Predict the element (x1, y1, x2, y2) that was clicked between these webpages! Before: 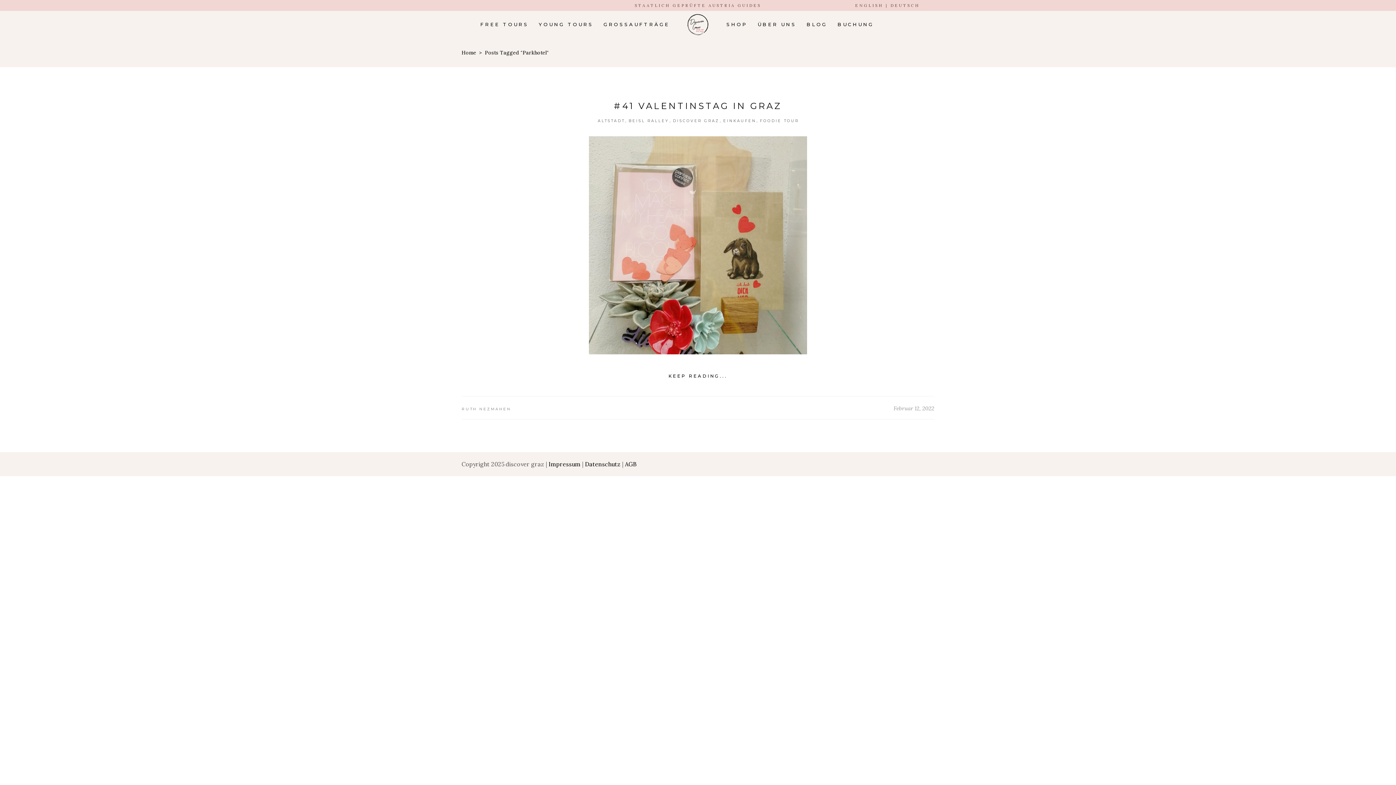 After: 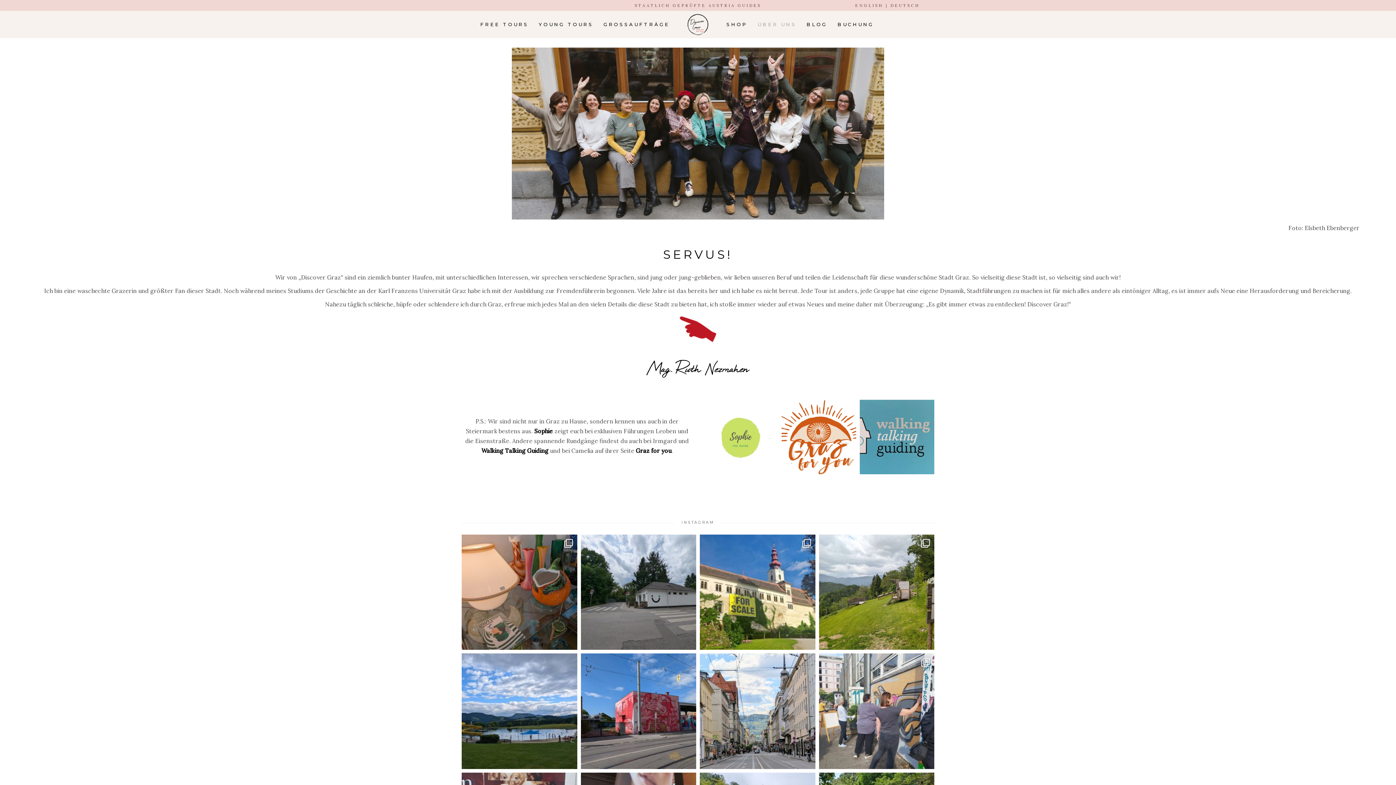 Action: bbox: (752, 20, 801, 28) label: ÜBER UNS